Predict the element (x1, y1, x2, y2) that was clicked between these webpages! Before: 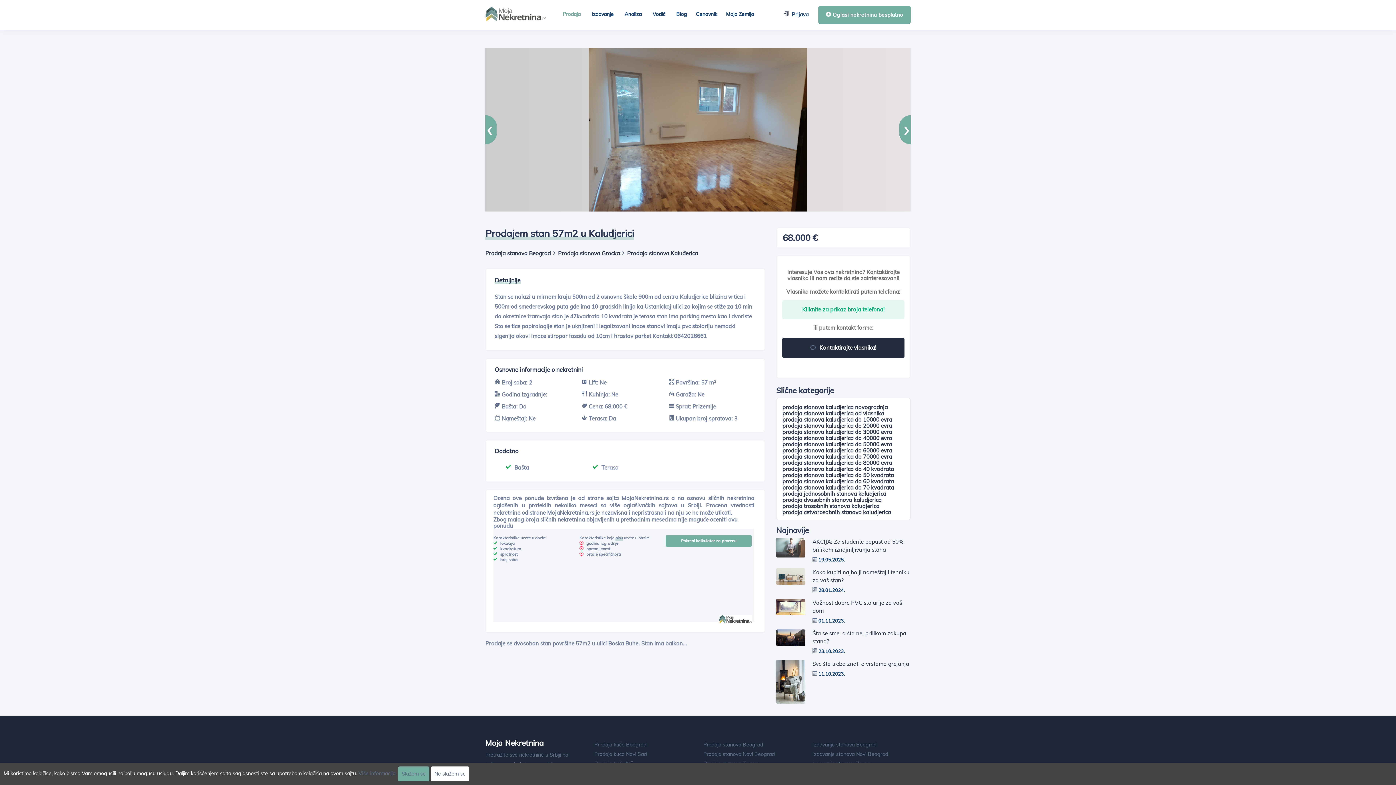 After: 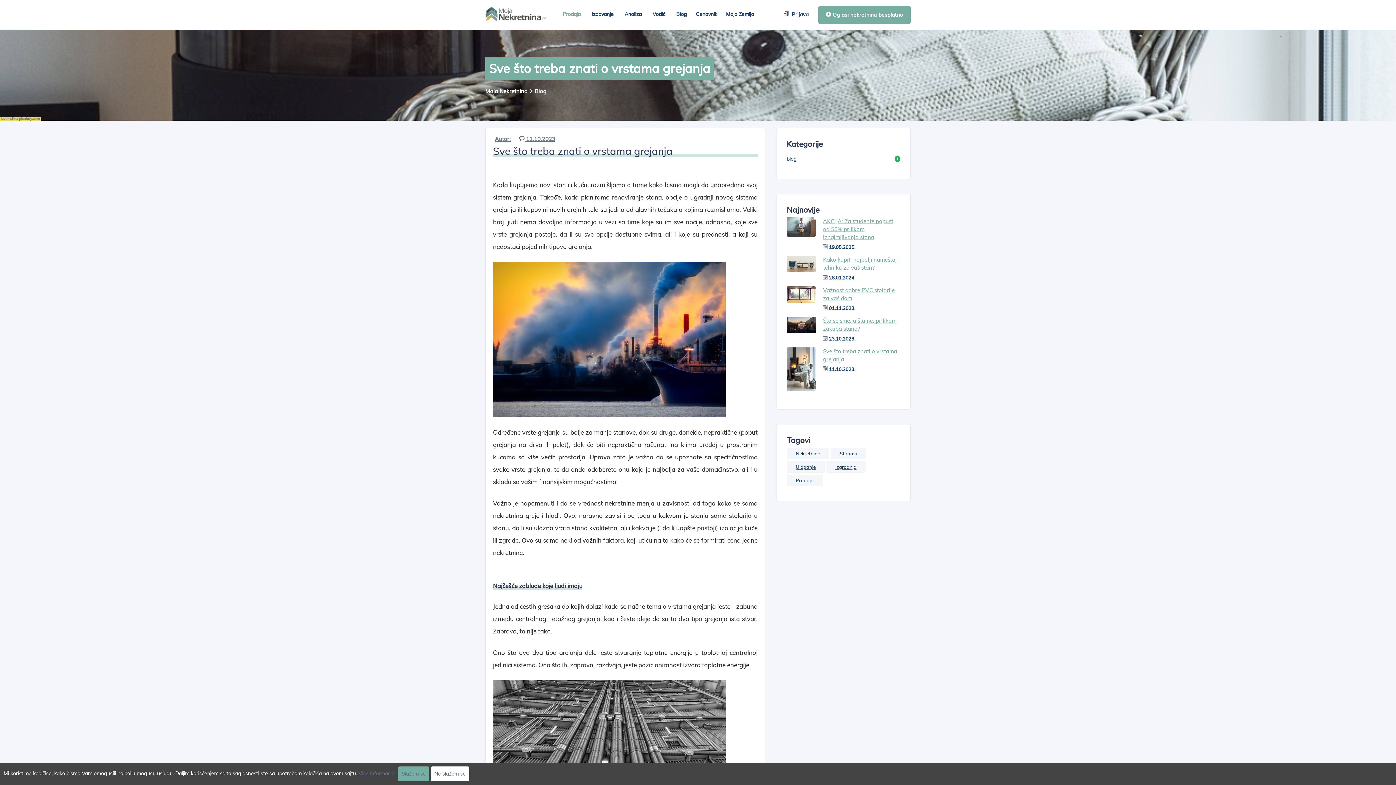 Action: label: Sve što treba znati o vrstama grejanja bbox: (805, 660, 910, 668)